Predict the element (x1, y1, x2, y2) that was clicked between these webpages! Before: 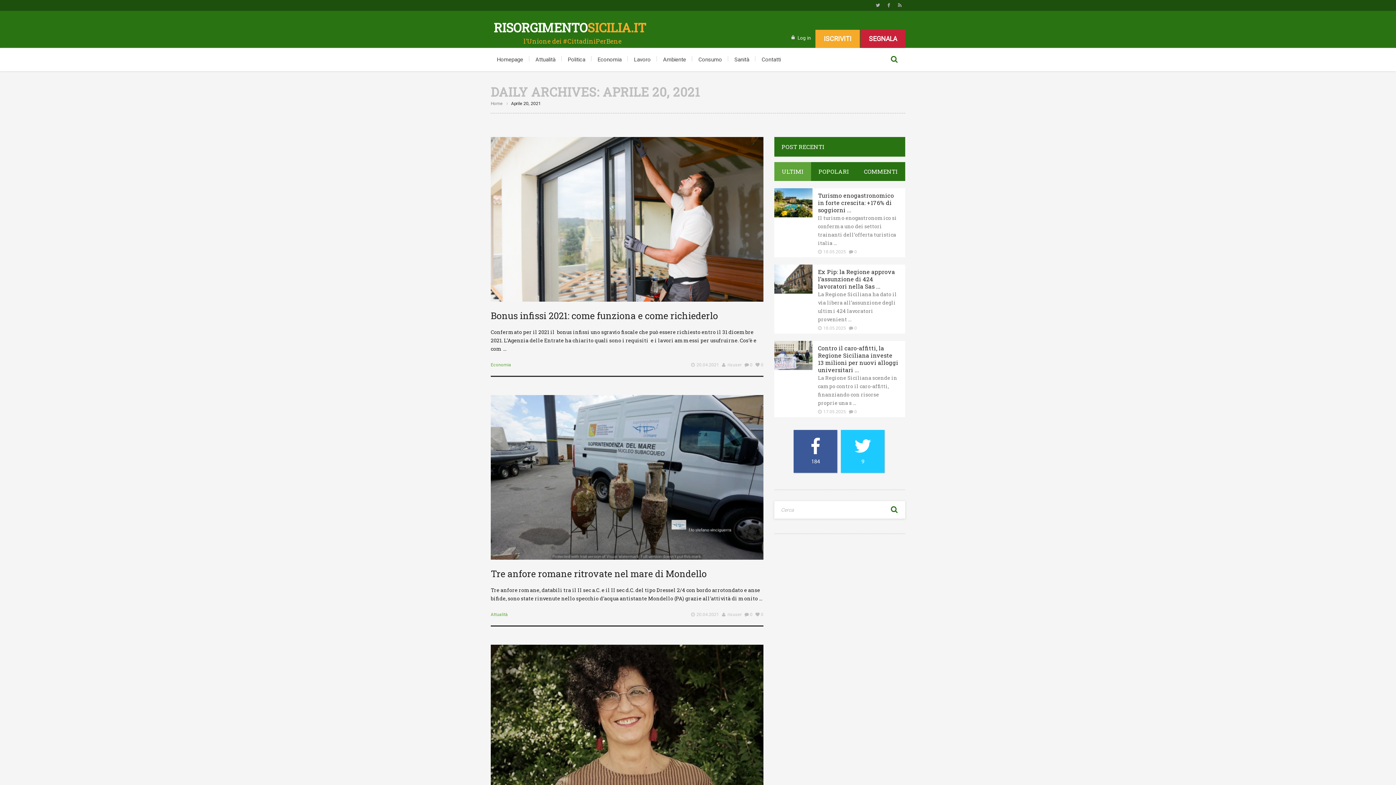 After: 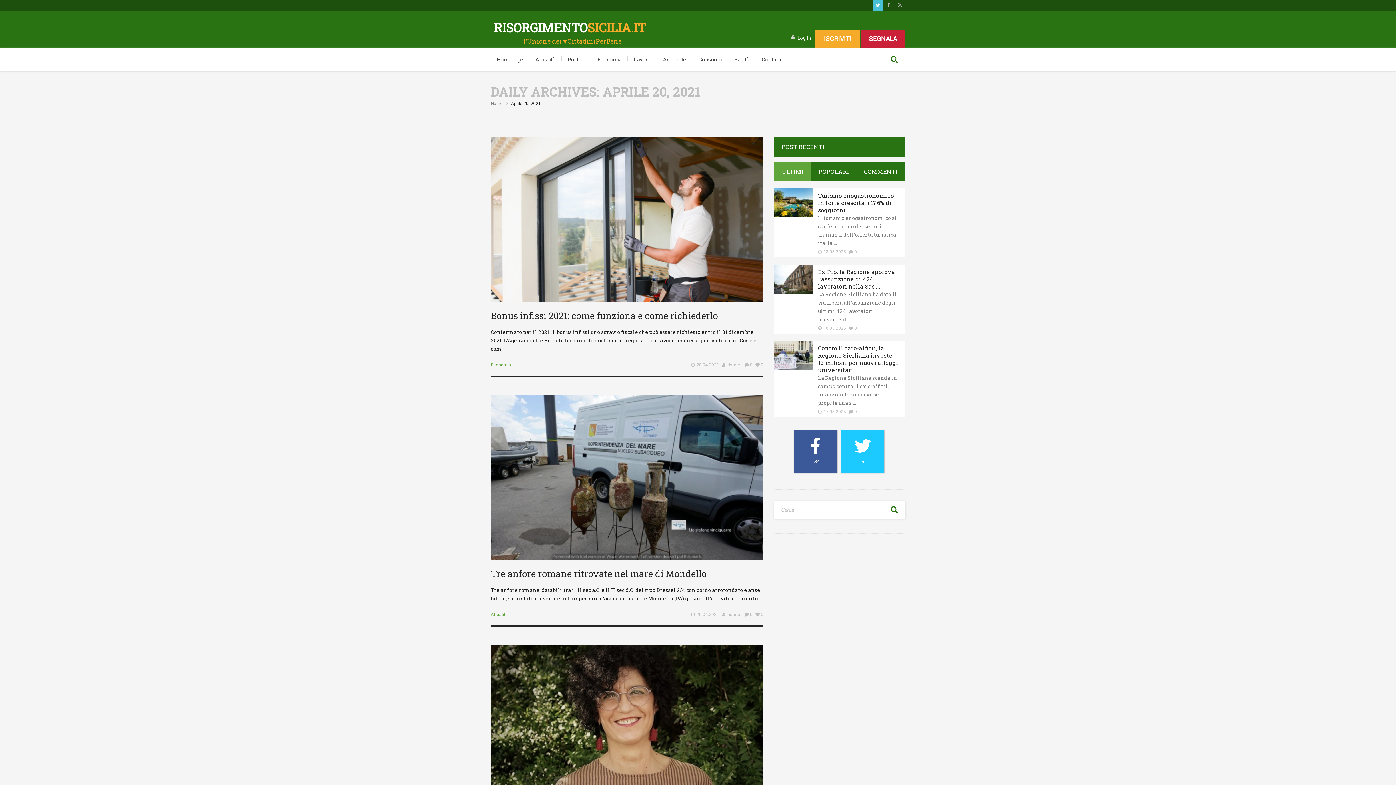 Action: bbox: (872, 0, 883, 10) label: Twitter